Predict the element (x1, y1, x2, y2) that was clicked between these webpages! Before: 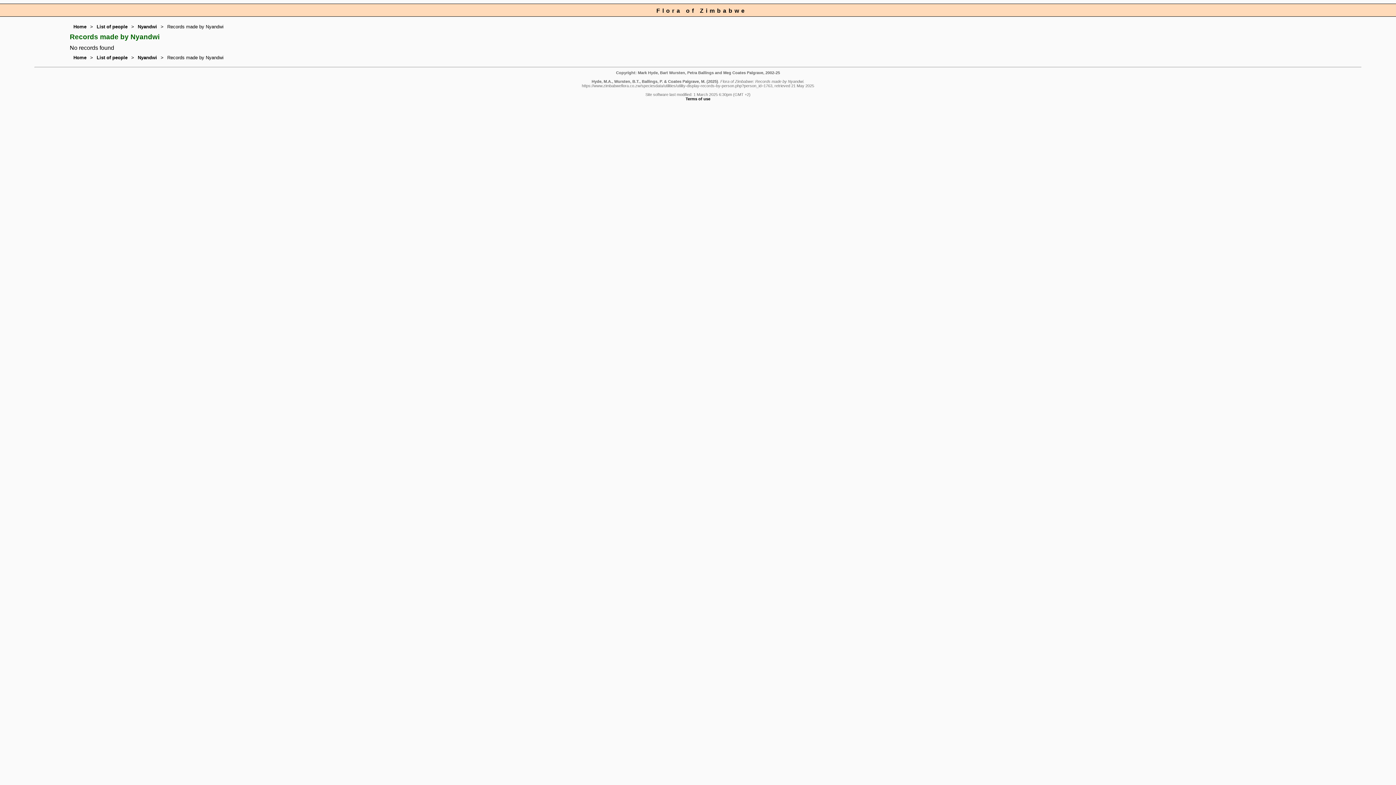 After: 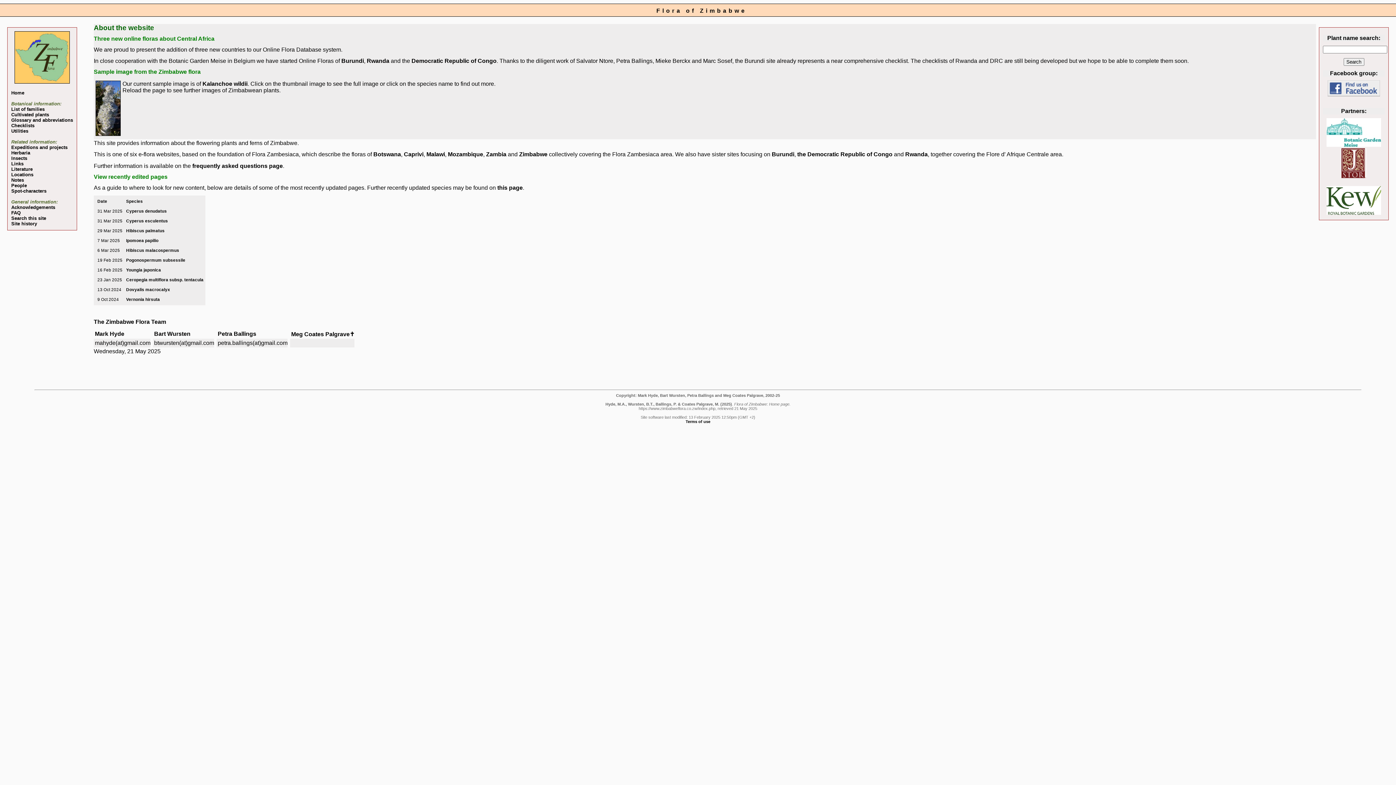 Action: bbox: (73, 24, 86, 29) label: Home